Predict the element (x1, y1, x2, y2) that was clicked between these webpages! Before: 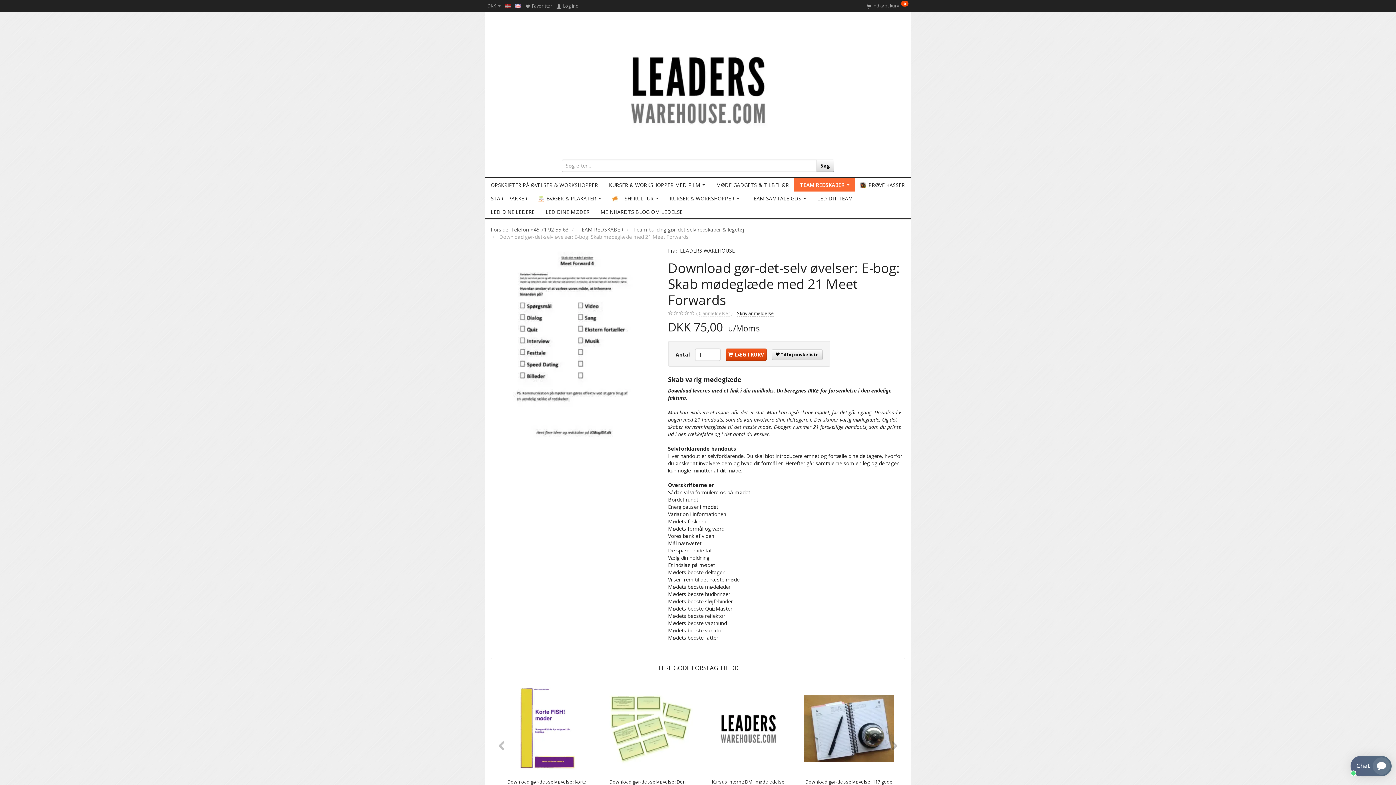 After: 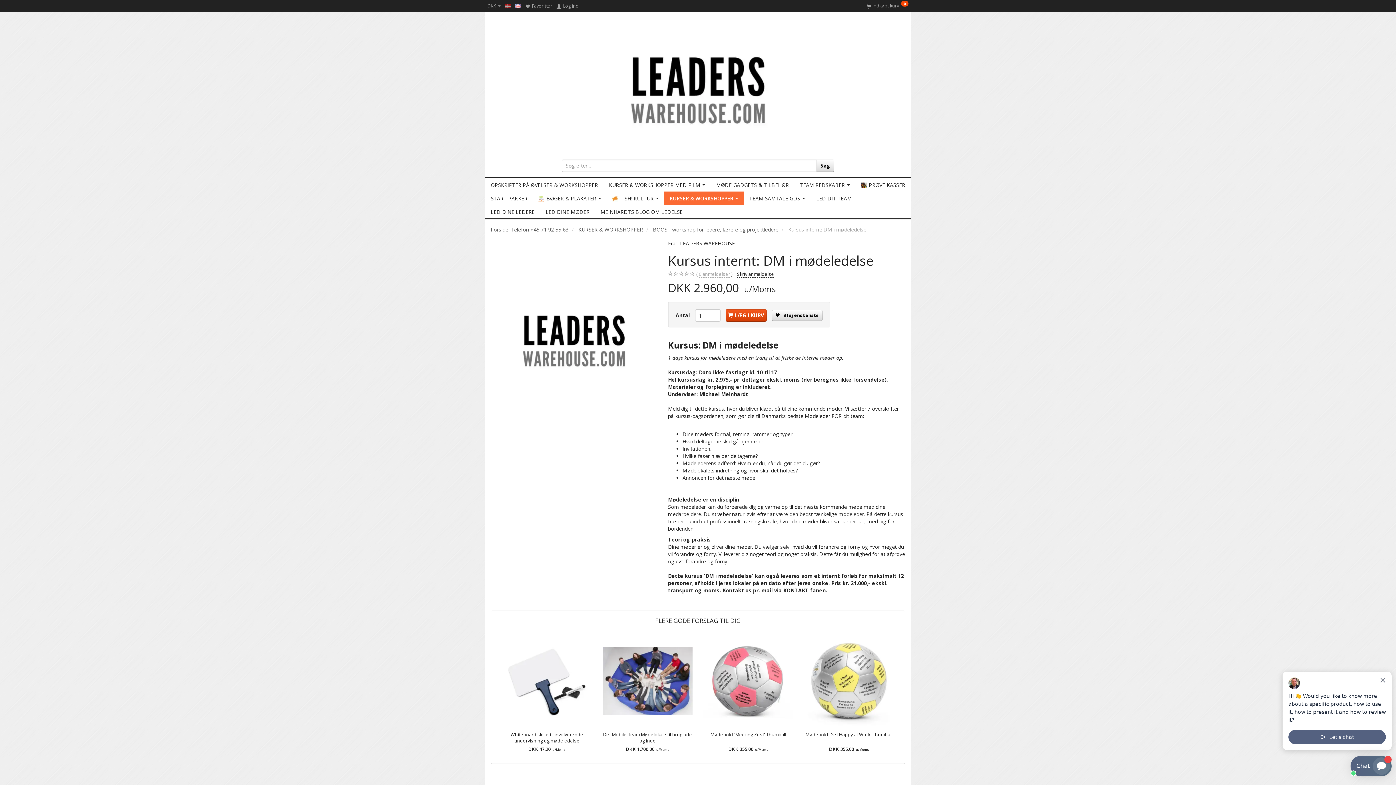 Action: label: Kursus internt: DM i mødeledelse bbox: (703, 779, 793, 785)